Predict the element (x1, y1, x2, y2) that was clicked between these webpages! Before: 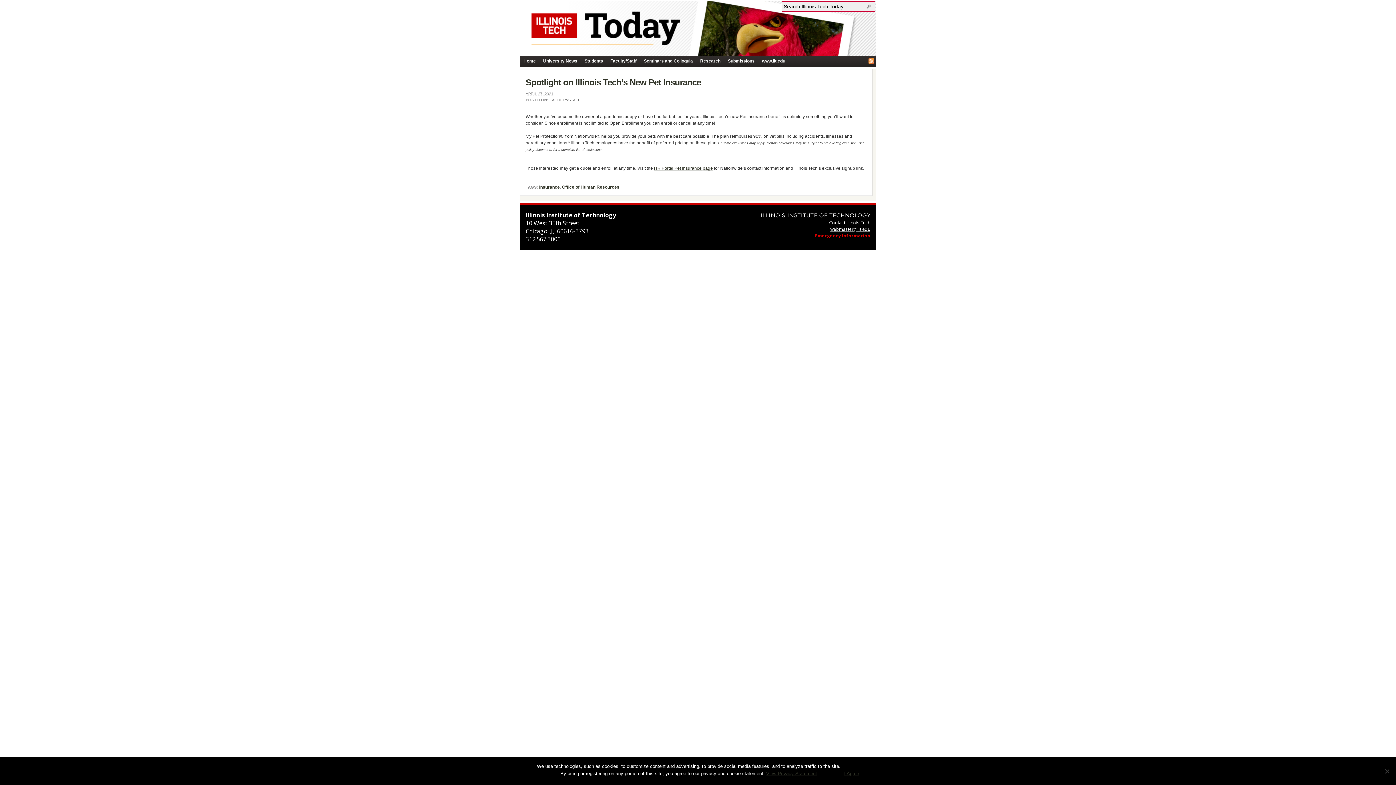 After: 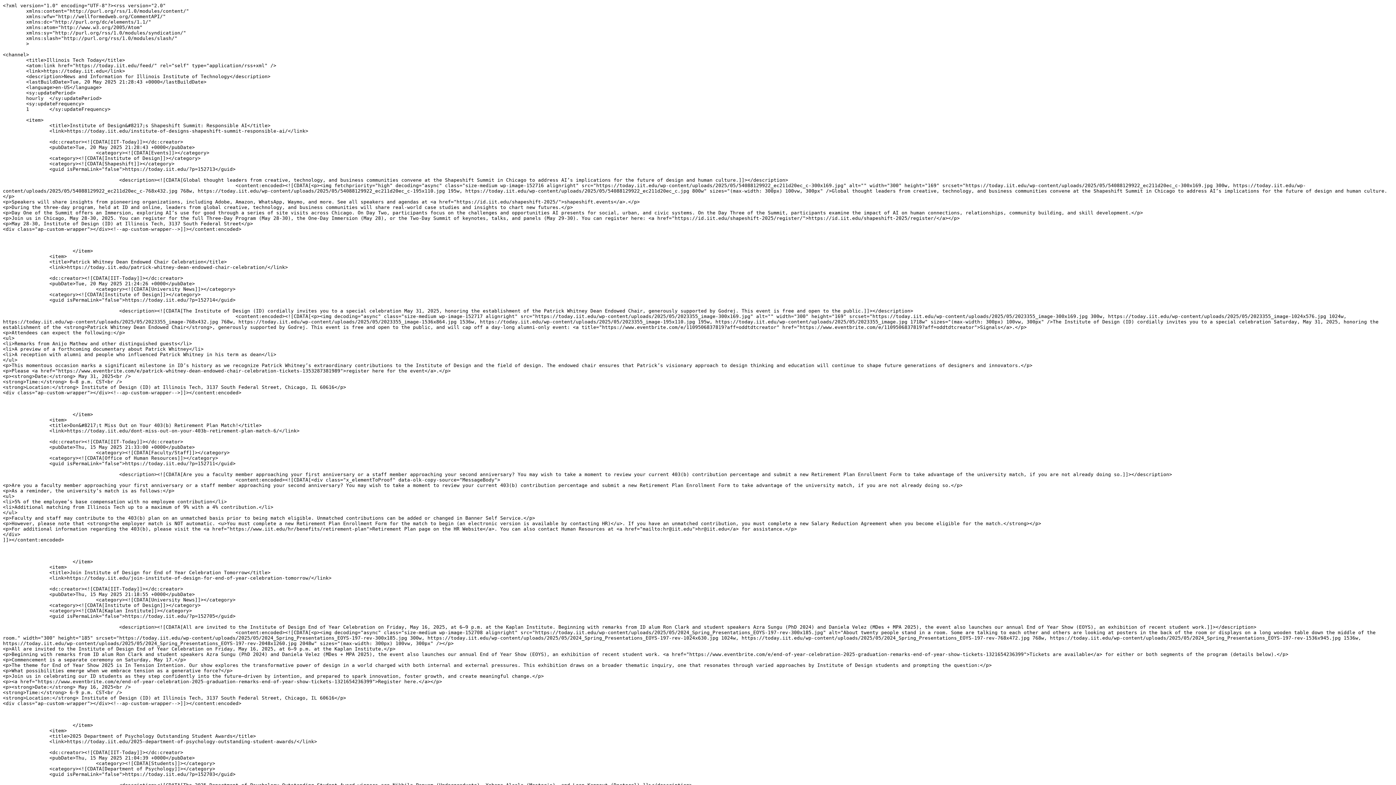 Action: label: RSS Feed bbox: (868, 58, 874, 64)